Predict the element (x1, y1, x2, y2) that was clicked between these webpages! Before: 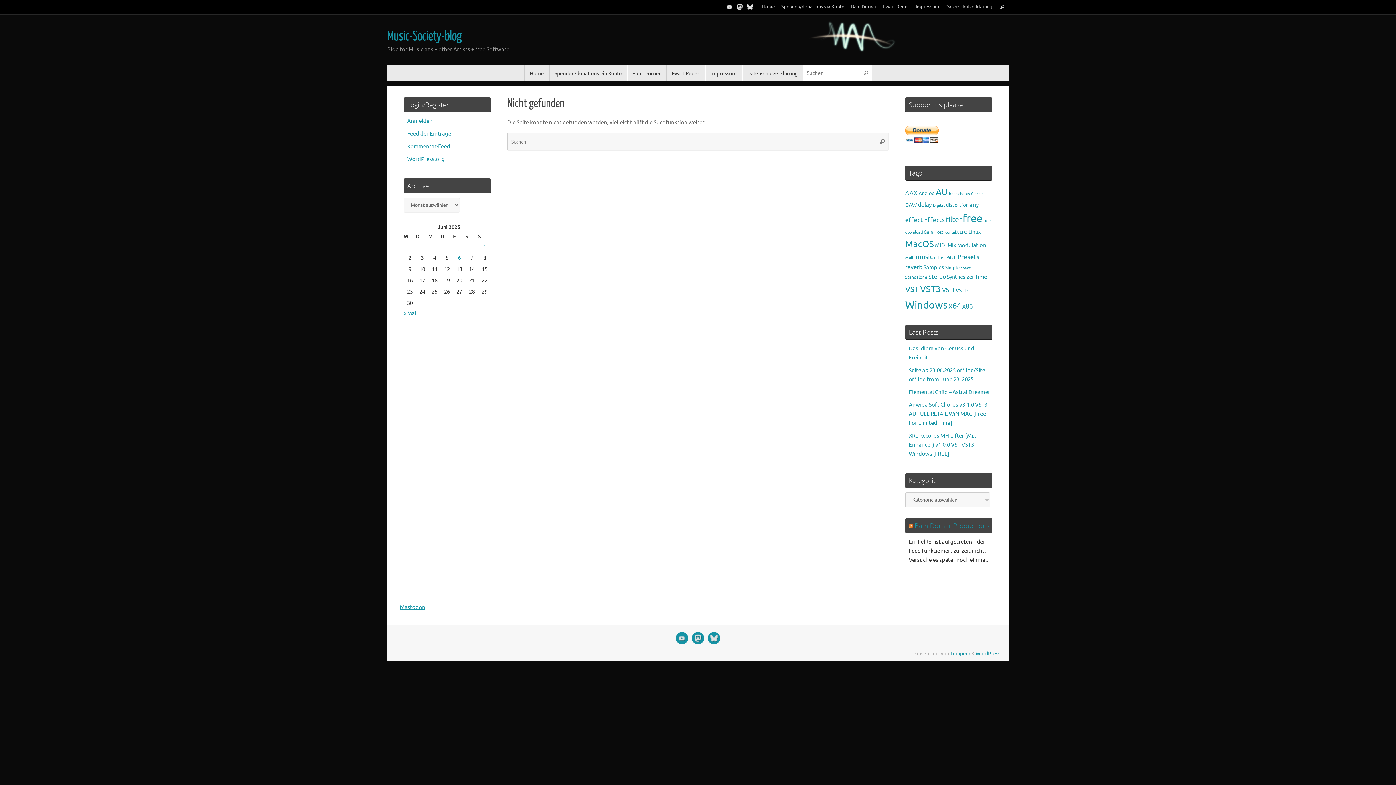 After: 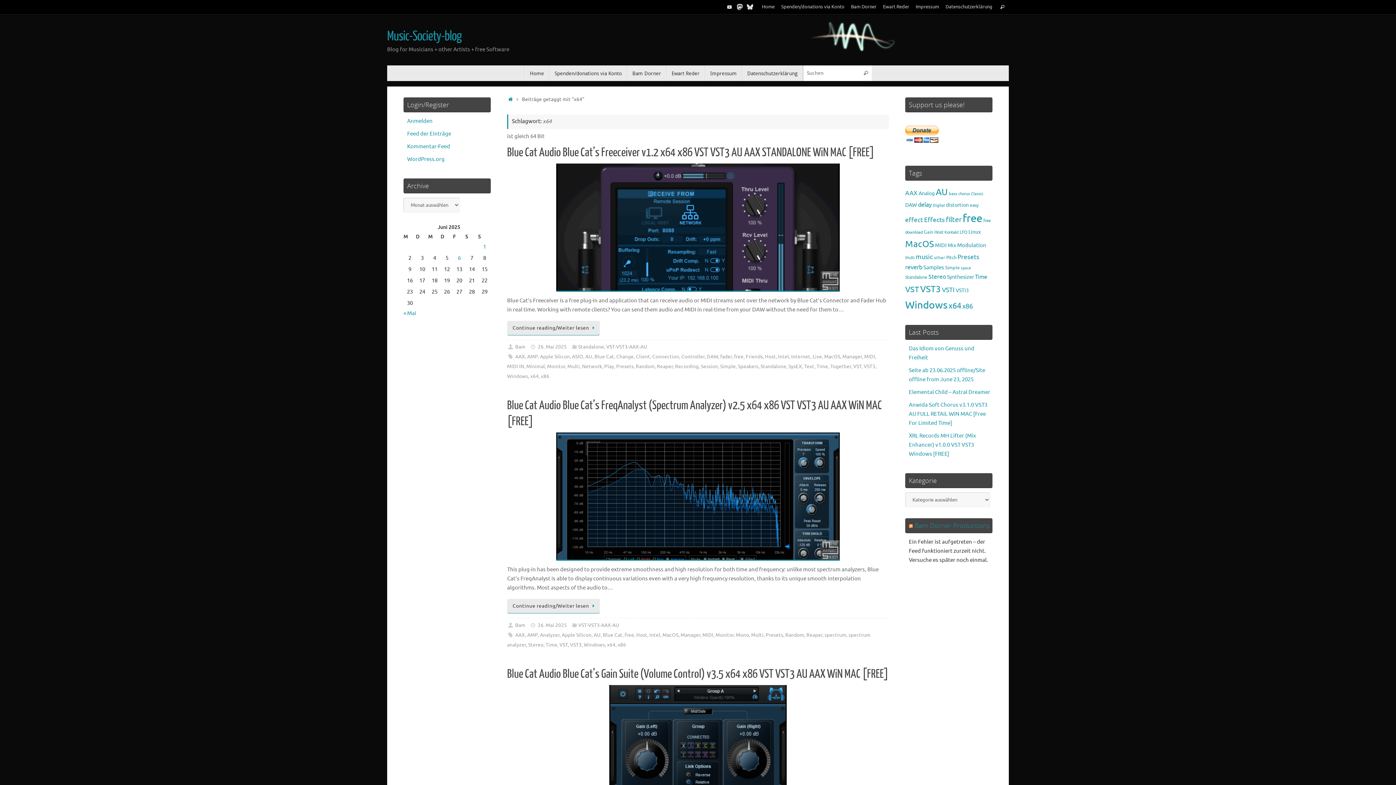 Action: label: x64 (1.295 Einträge) bbox: (948, 301, 961, 311)